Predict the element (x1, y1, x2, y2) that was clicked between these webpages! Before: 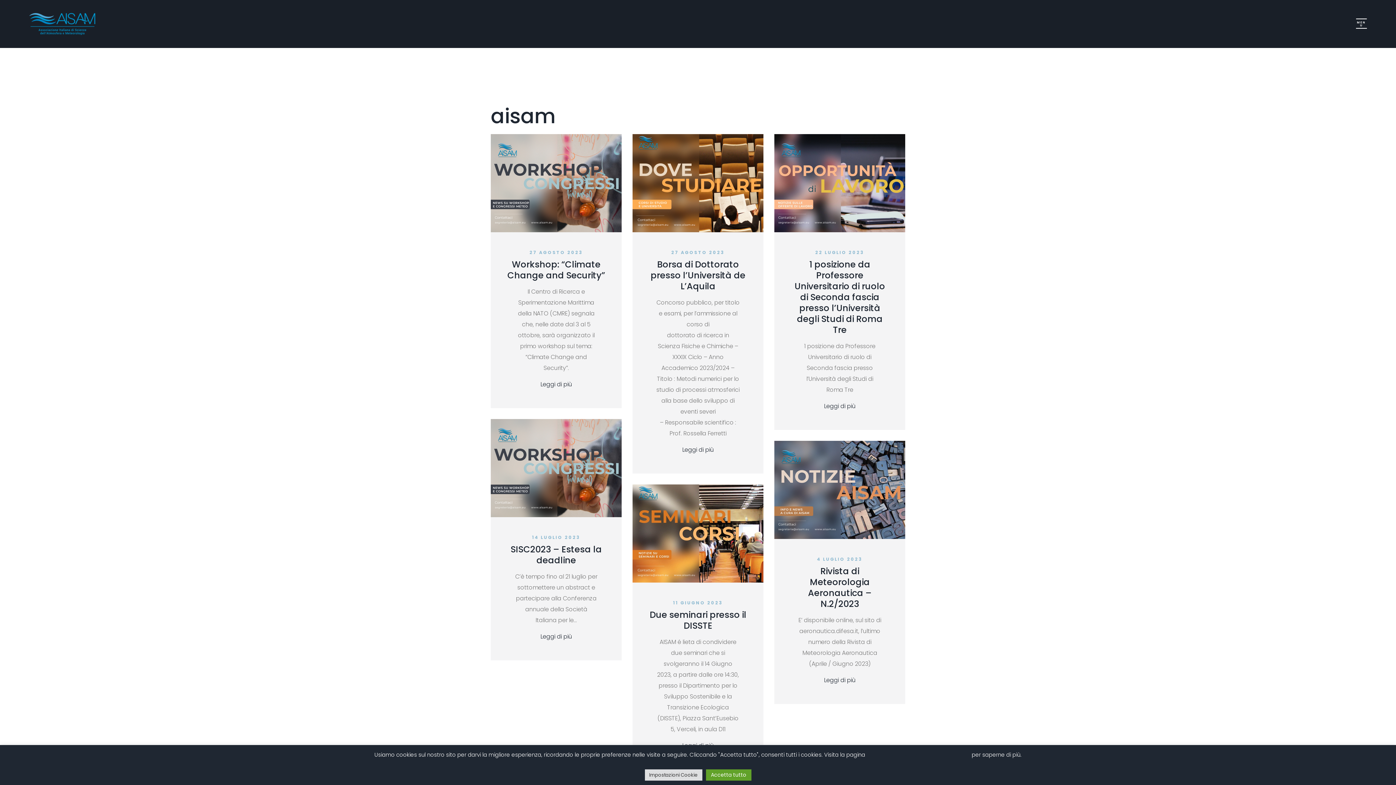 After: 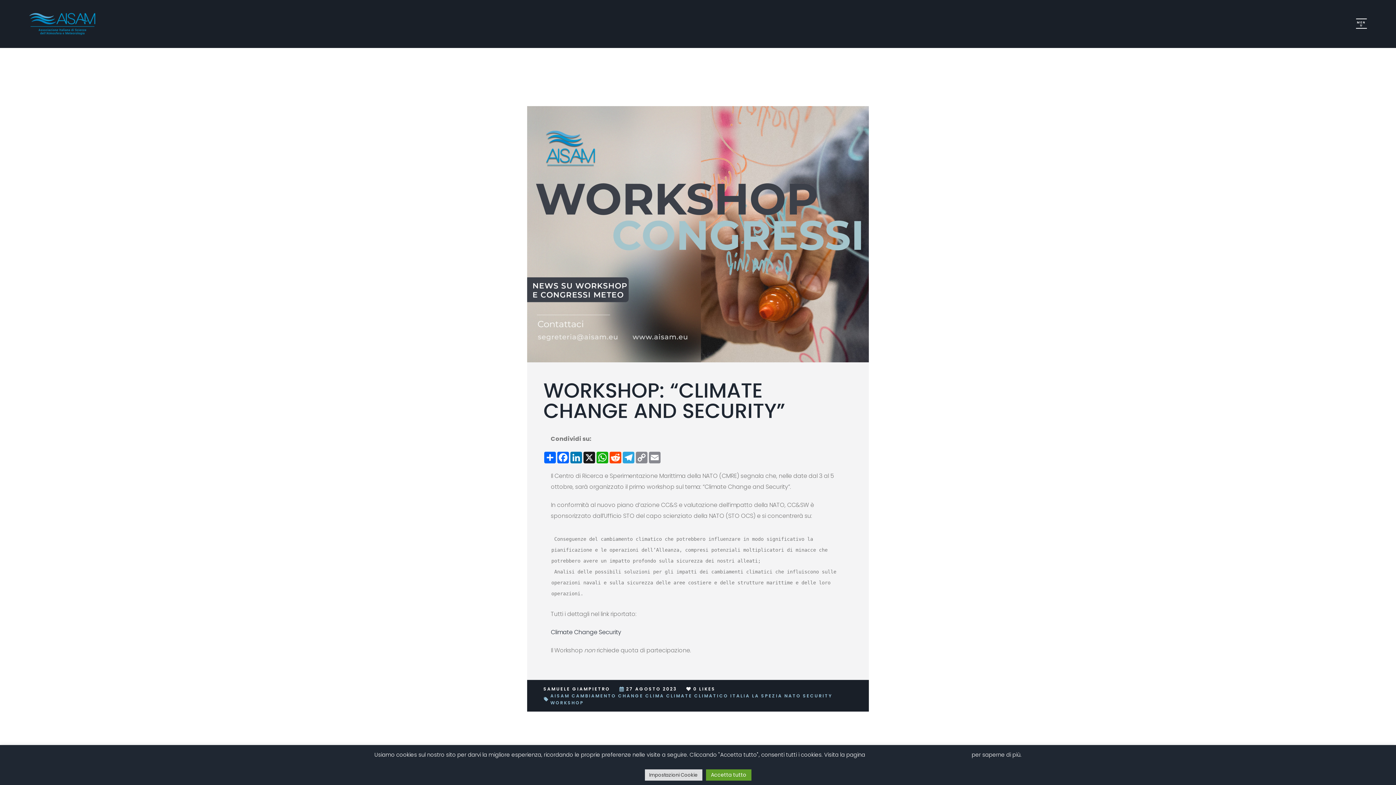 Action: label: 27 AGOSTO 2023 bbox: (529, 249, 583, 255)